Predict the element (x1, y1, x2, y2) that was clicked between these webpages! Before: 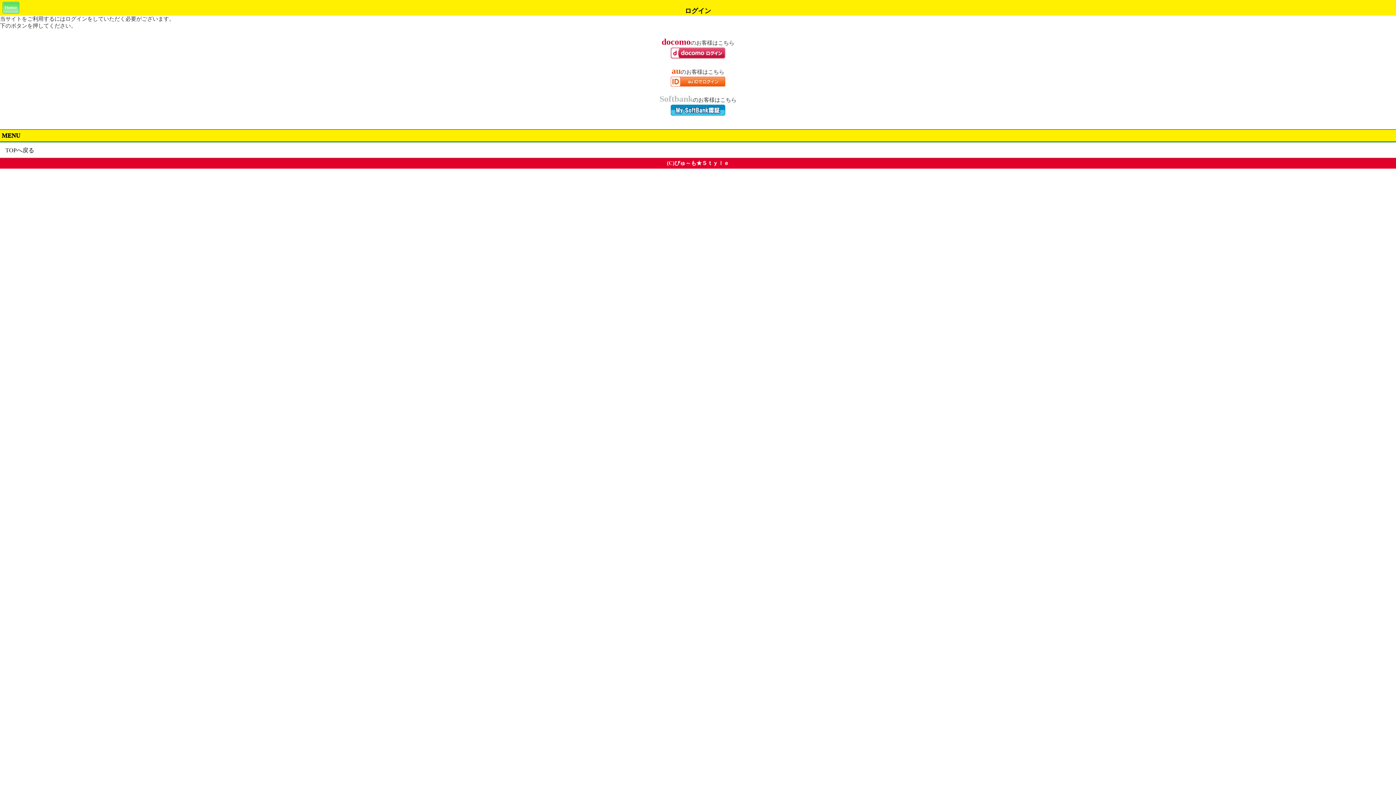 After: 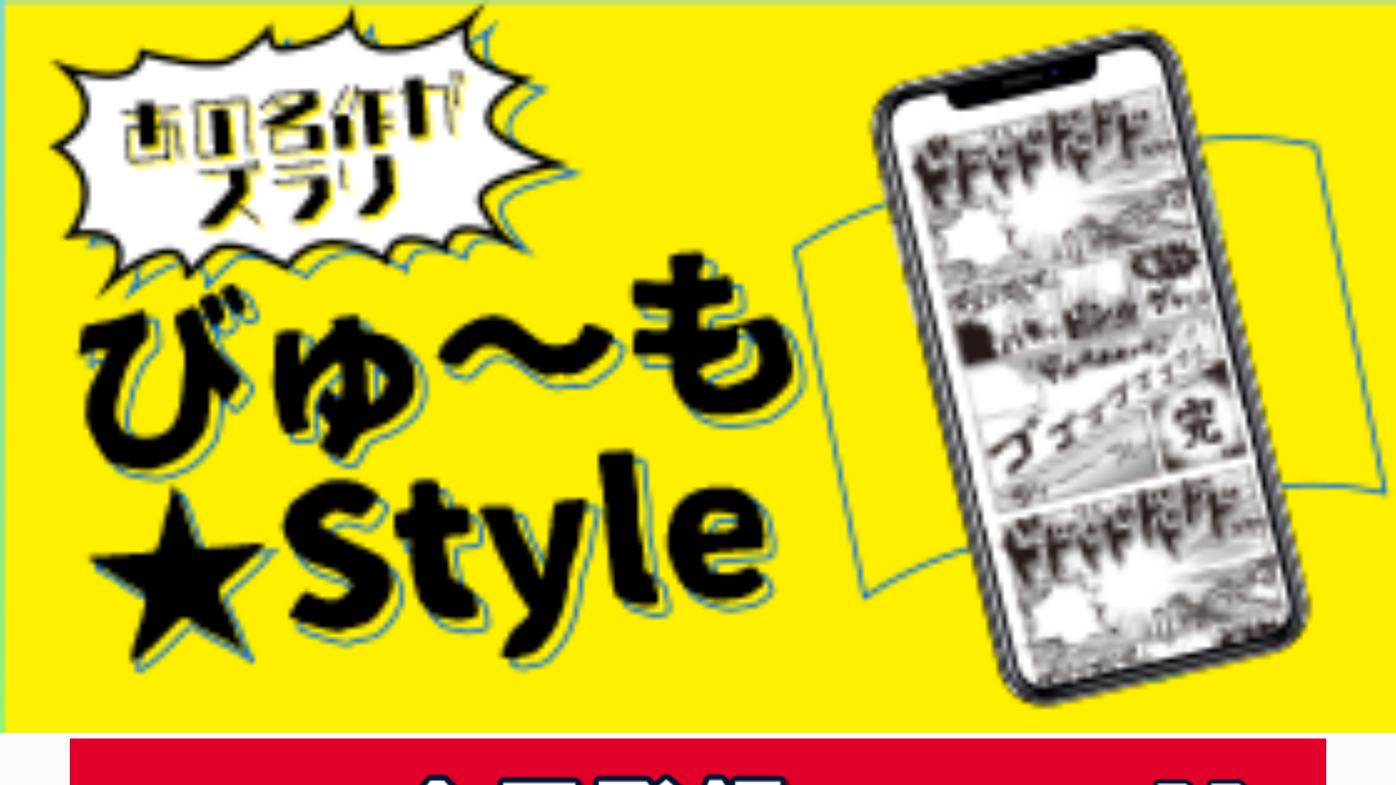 Action: bbox: (2, 1, 19, 13) label: Home